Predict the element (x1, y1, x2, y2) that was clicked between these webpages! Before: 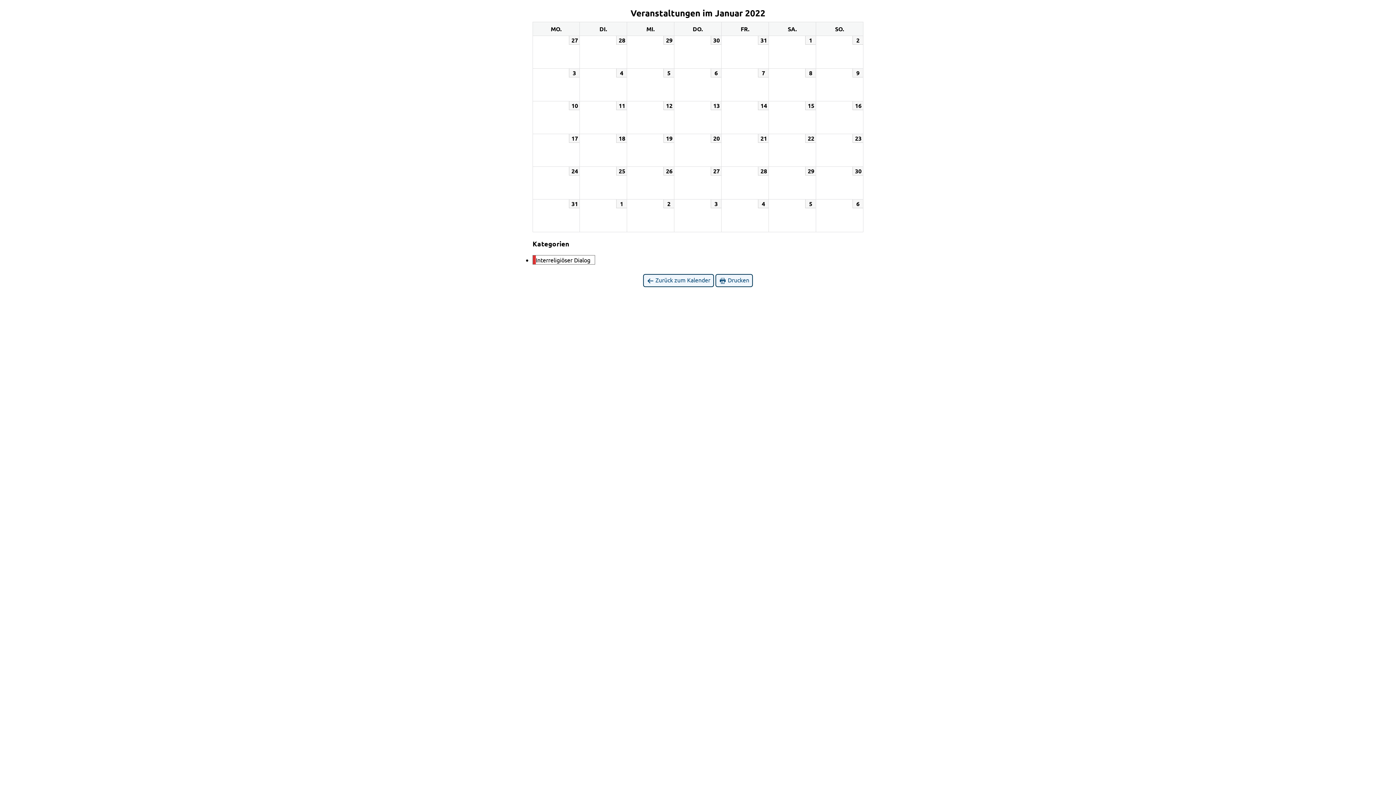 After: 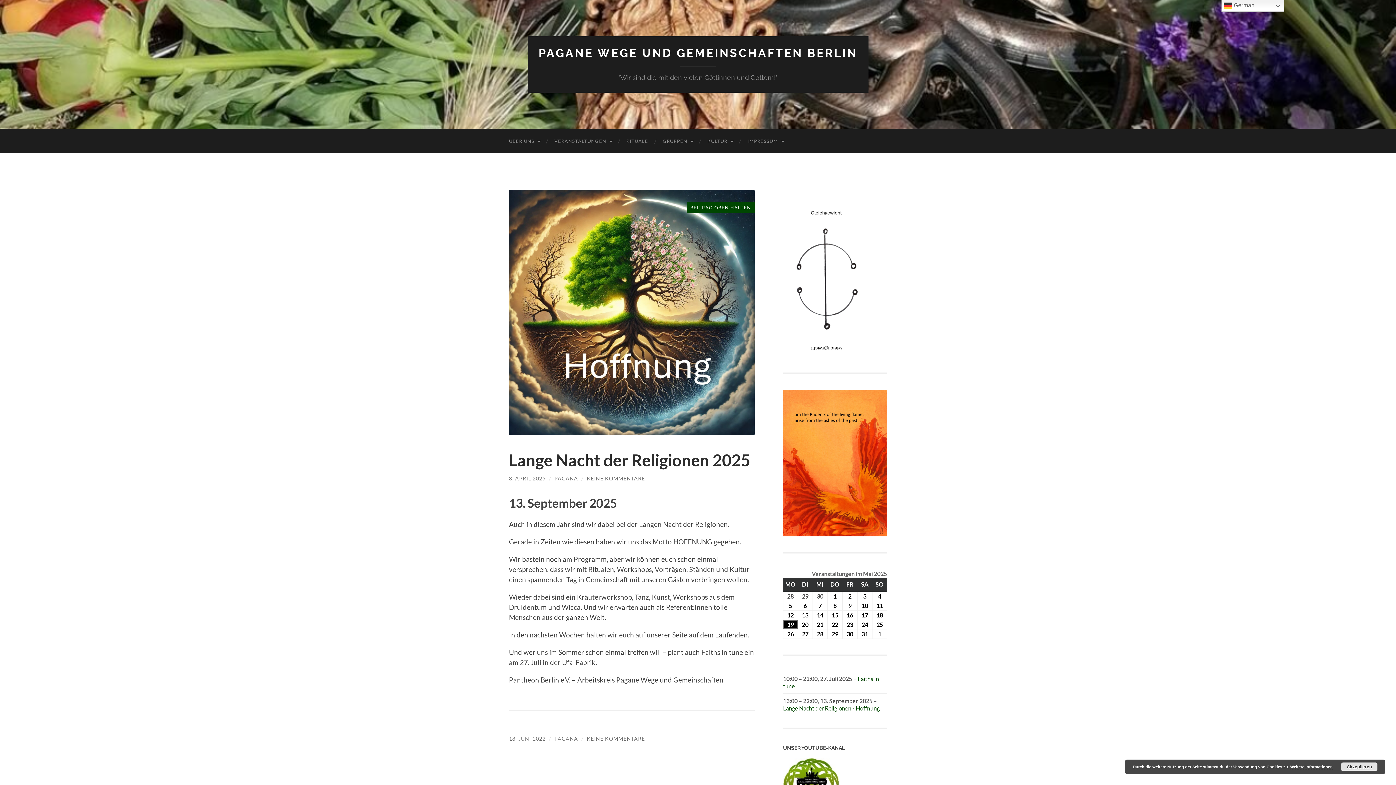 Action: label:  
Interreligiöser Dialog bbox: (532, 255, 595, 264)